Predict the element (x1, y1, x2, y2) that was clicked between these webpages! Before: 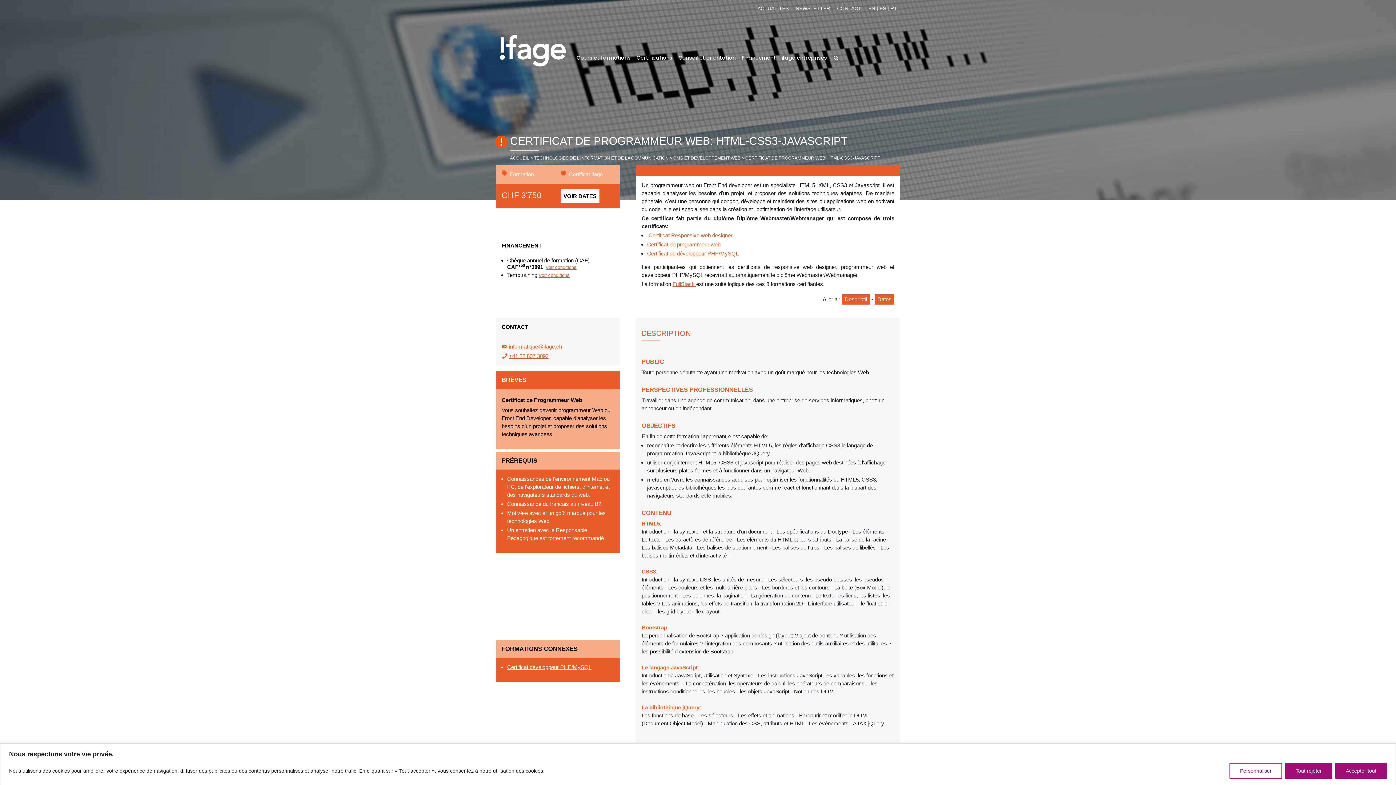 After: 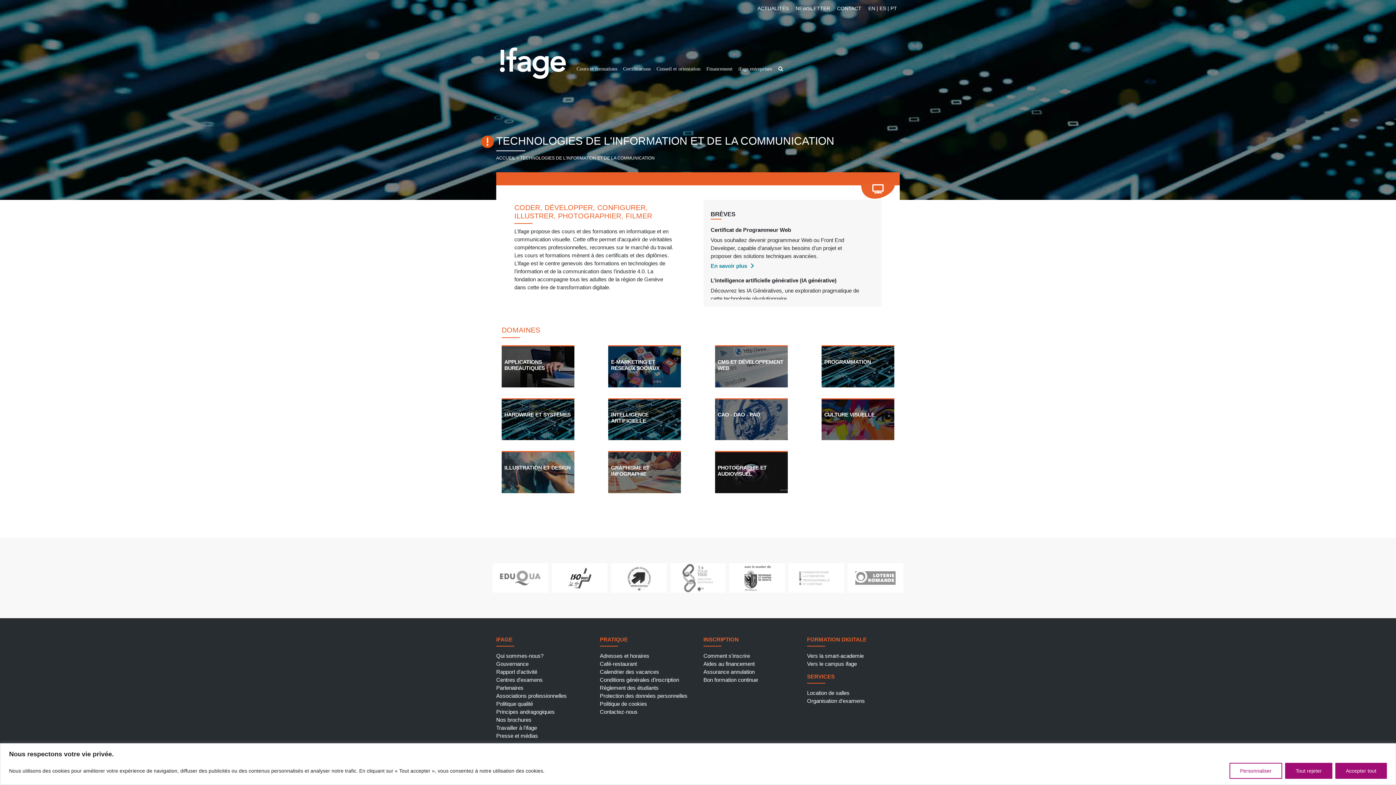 Action: label: TECHNOLOGIES DE L'INFORMATION ET DE LA COMMUNICATION bbox: (534, 155, 668, 160)